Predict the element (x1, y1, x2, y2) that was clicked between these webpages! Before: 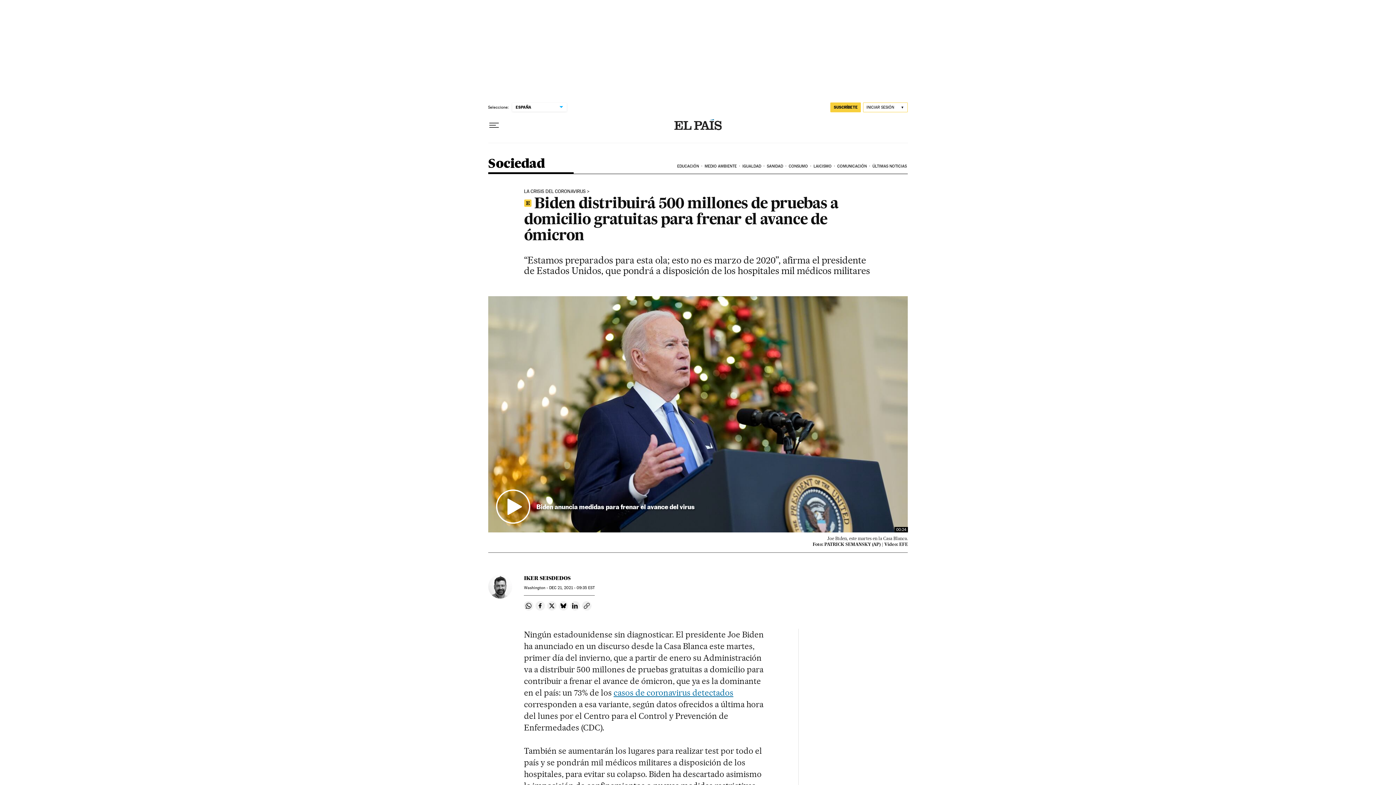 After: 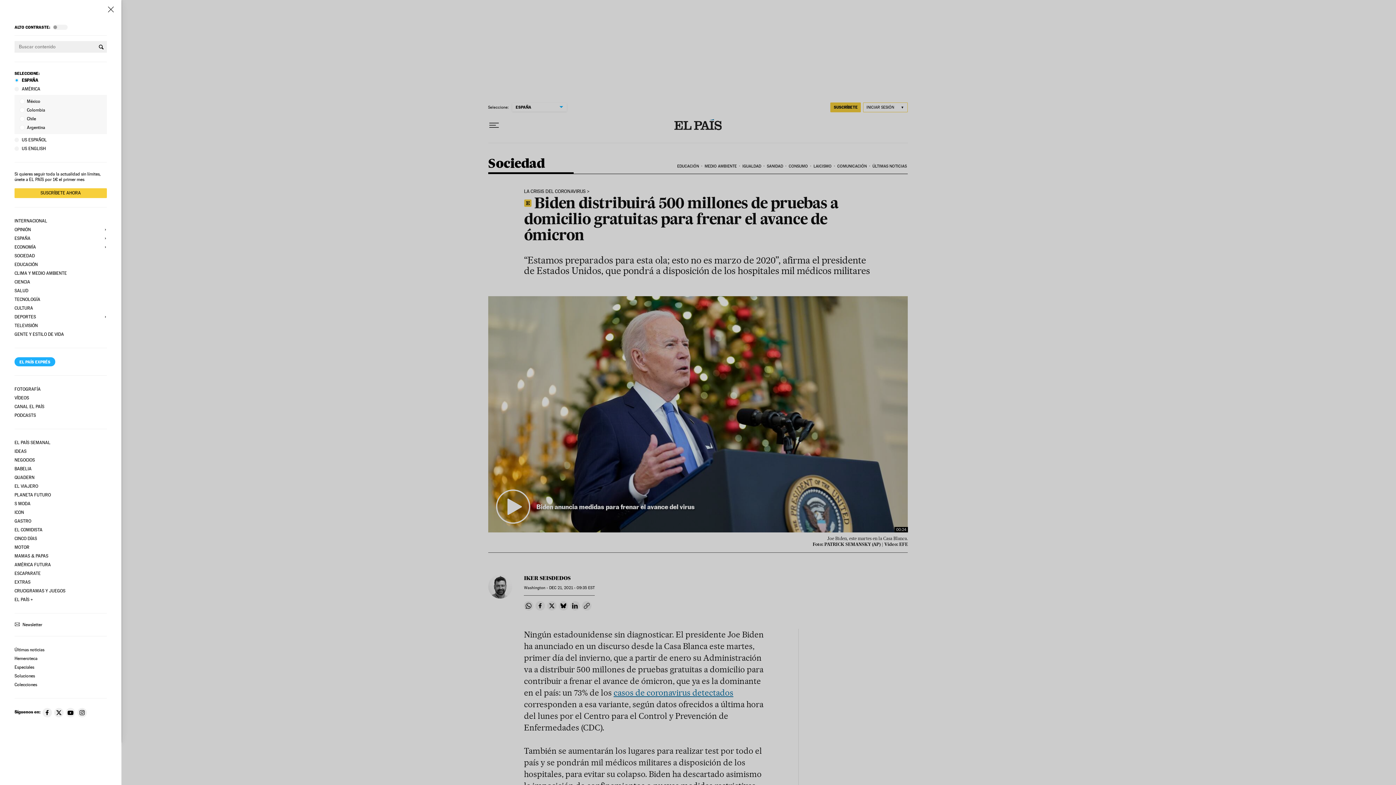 Action: label: Desplegar menú bbox: (488, 119, 499, 131)